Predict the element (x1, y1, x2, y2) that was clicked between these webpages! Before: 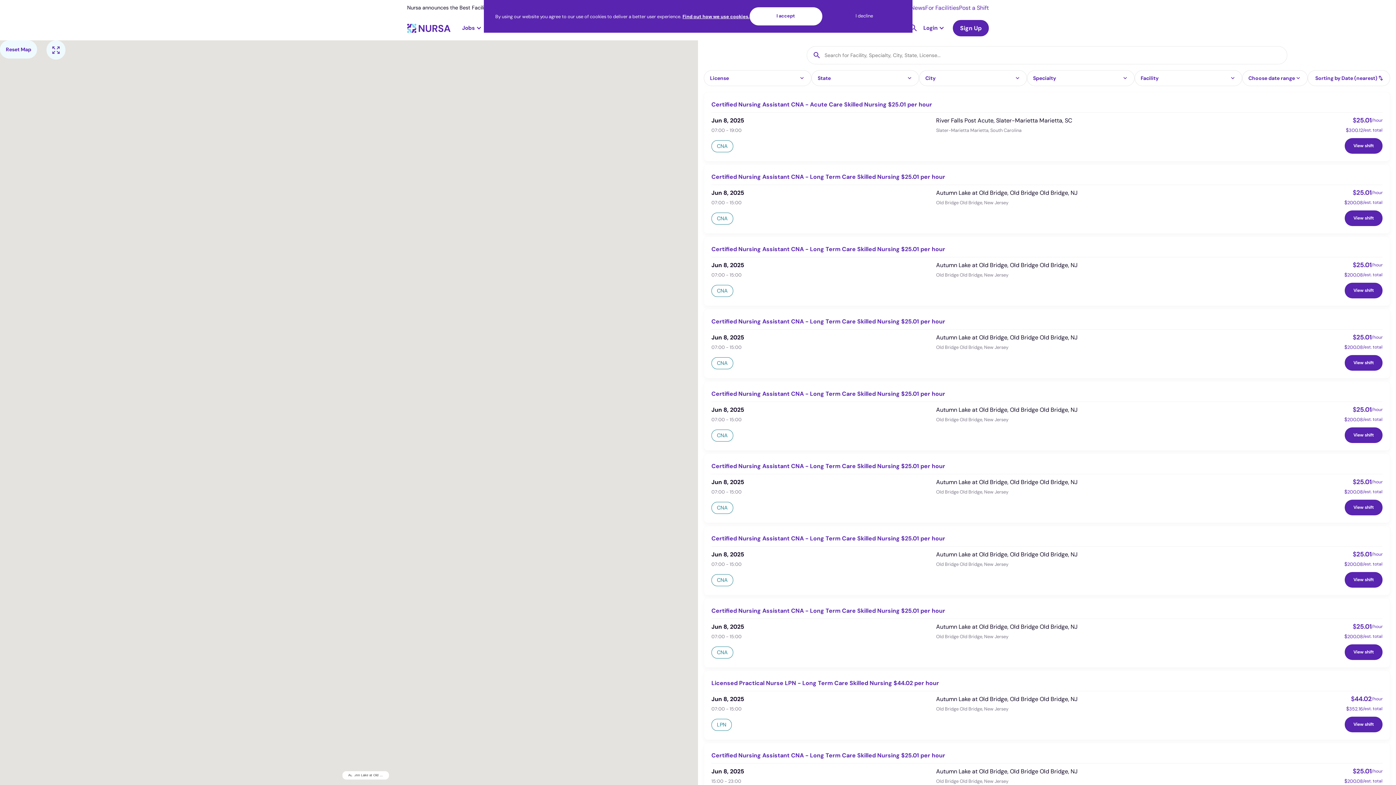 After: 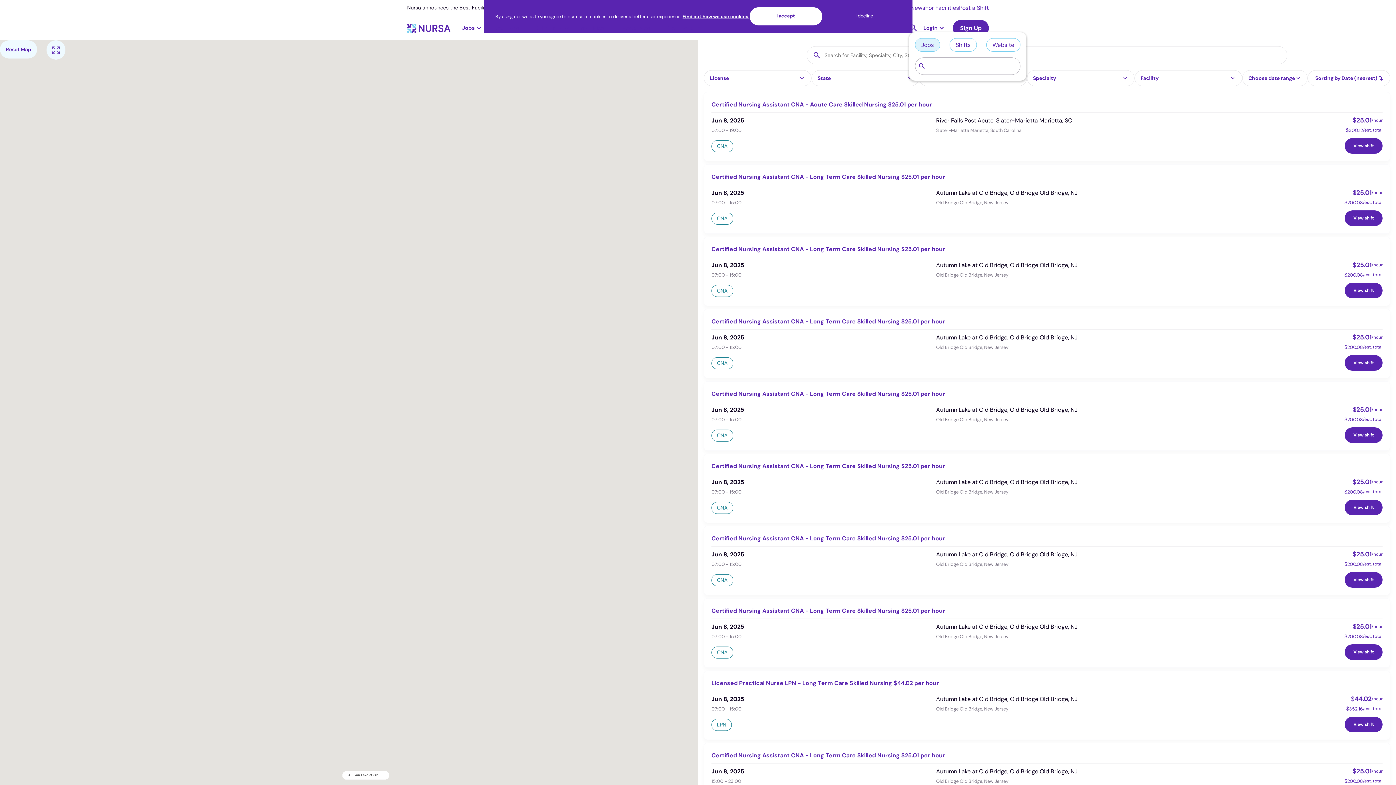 Action: bbox: (909, 23, 918, 32)